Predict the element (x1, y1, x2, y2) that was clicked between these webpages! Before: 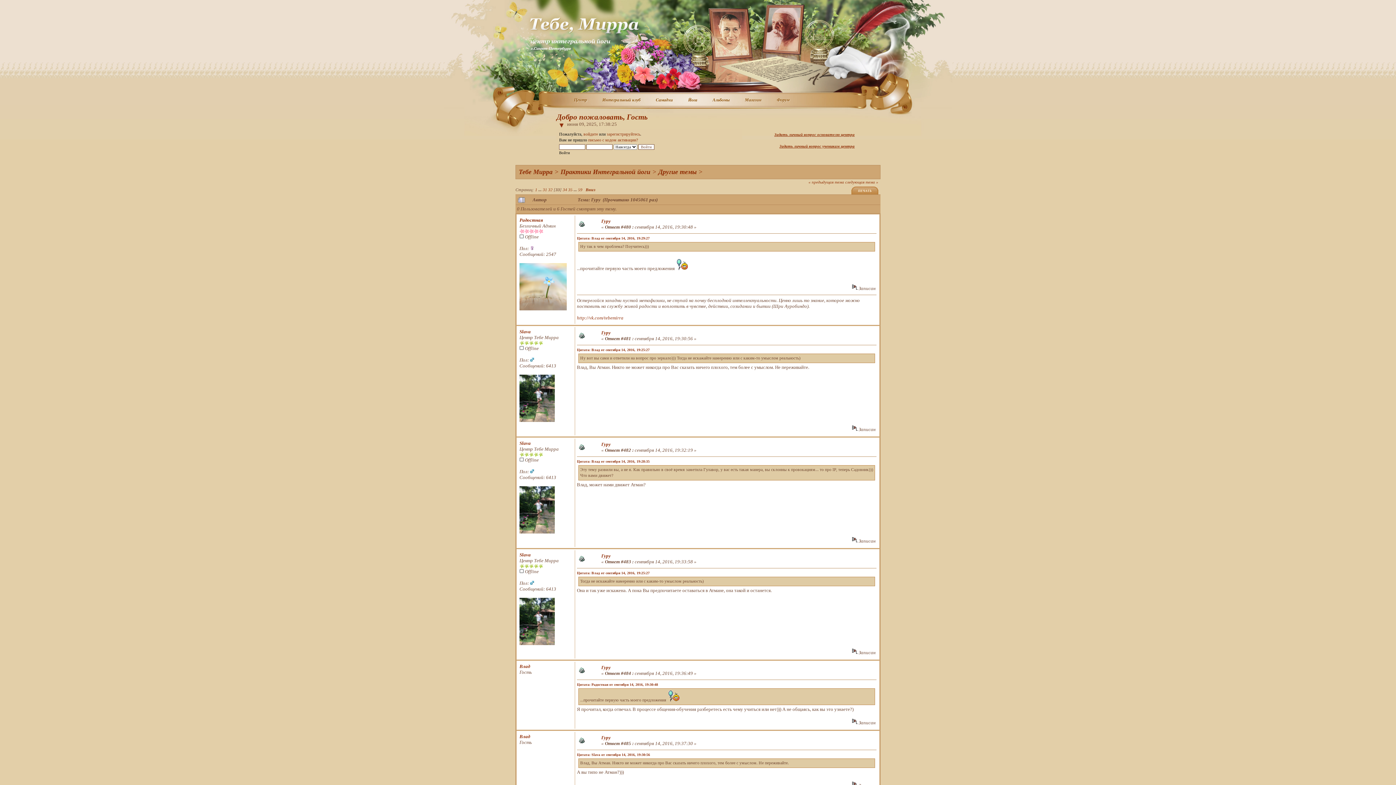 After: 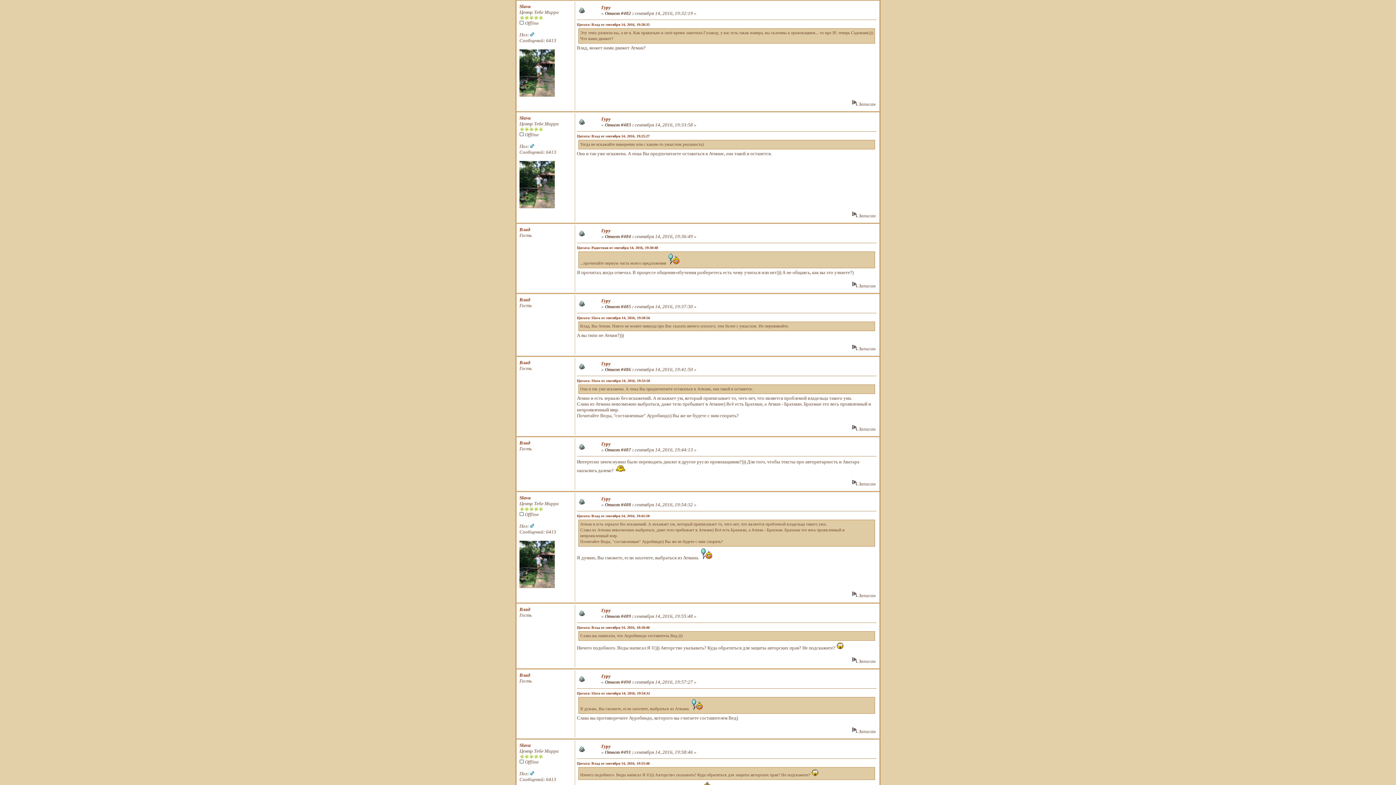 Action: bbox: (578, 446, 585, 452)